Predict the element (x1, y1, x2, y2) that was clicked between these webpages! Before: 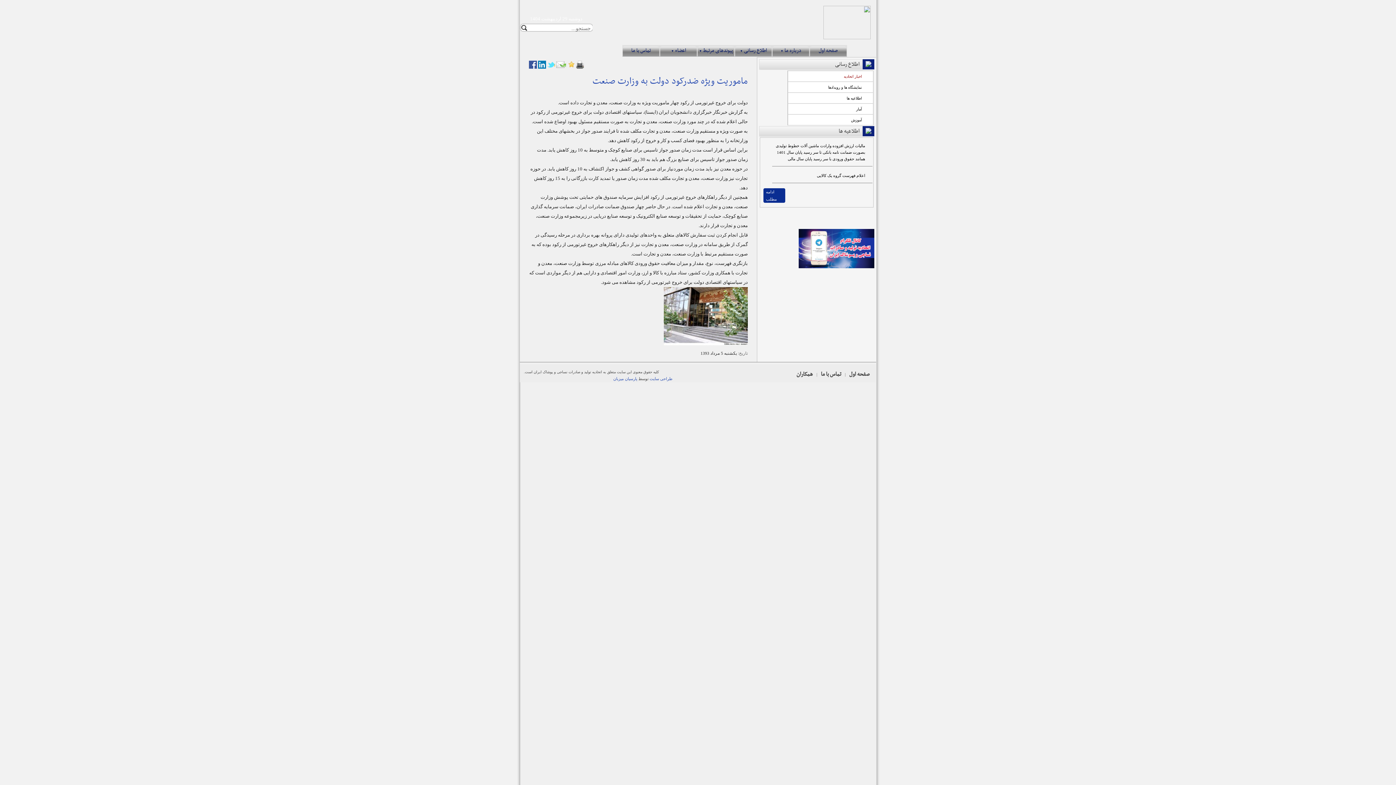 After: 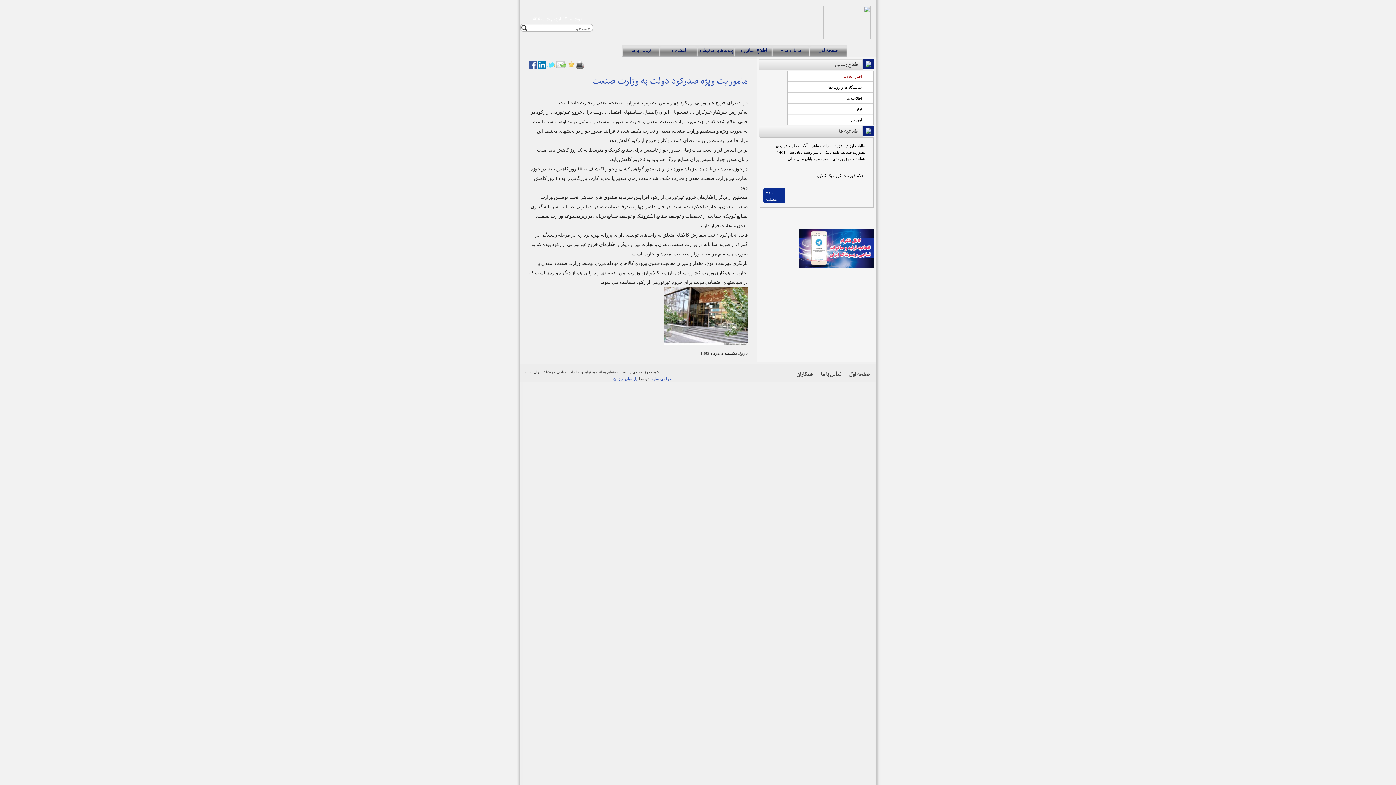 Action: bbox: (547, 64, 555, 69)